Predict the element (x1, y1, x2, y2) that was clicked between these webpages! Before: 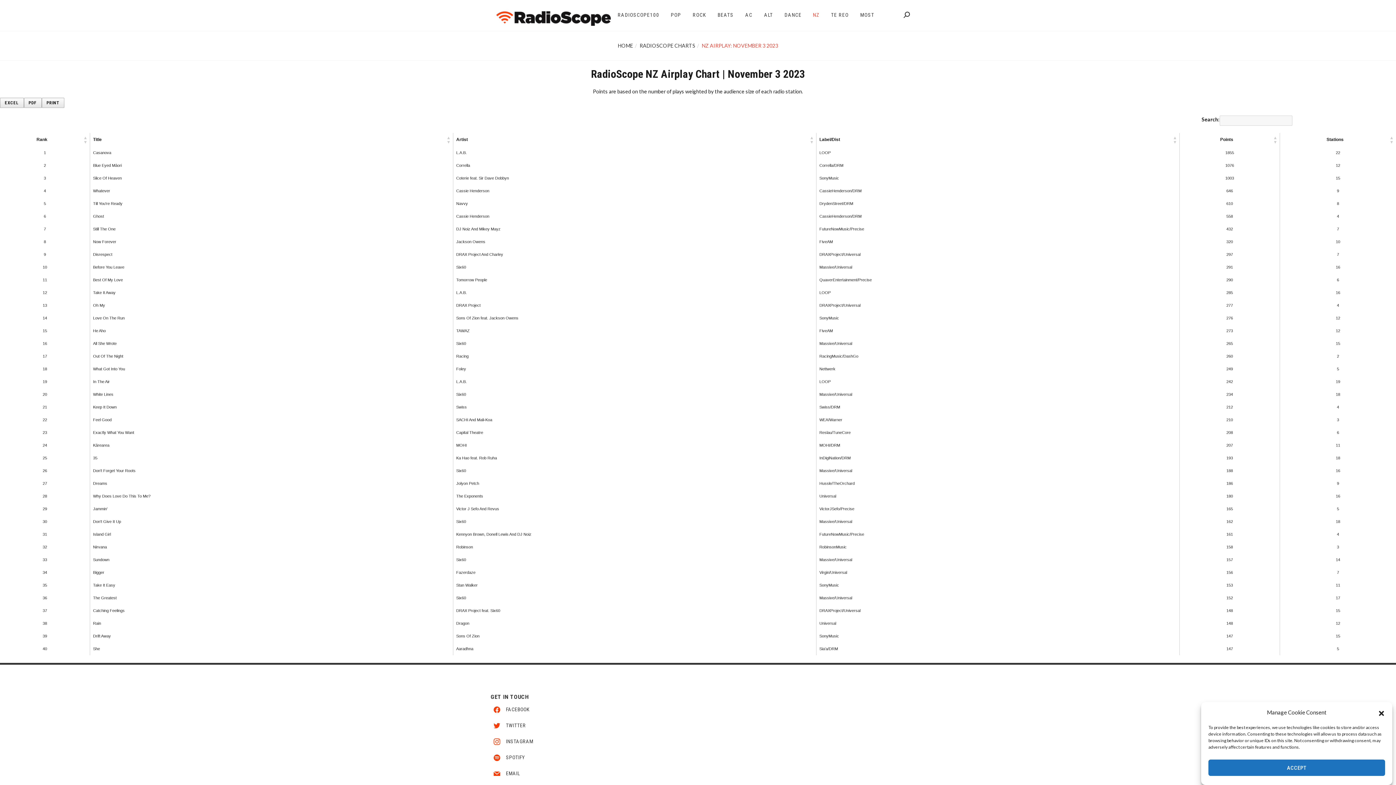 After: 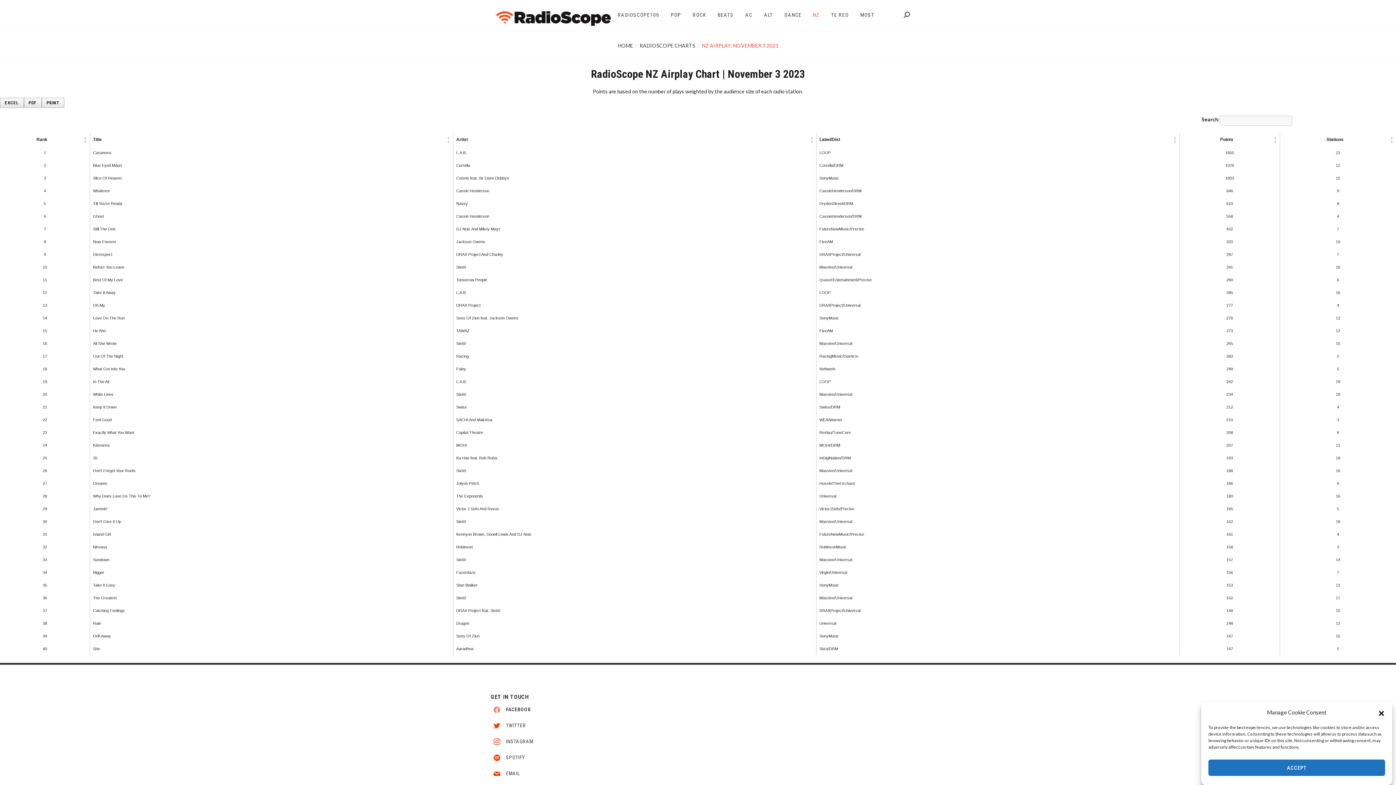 Action: bbox: (490, 706, 529, 712) label:  FACEBOOK